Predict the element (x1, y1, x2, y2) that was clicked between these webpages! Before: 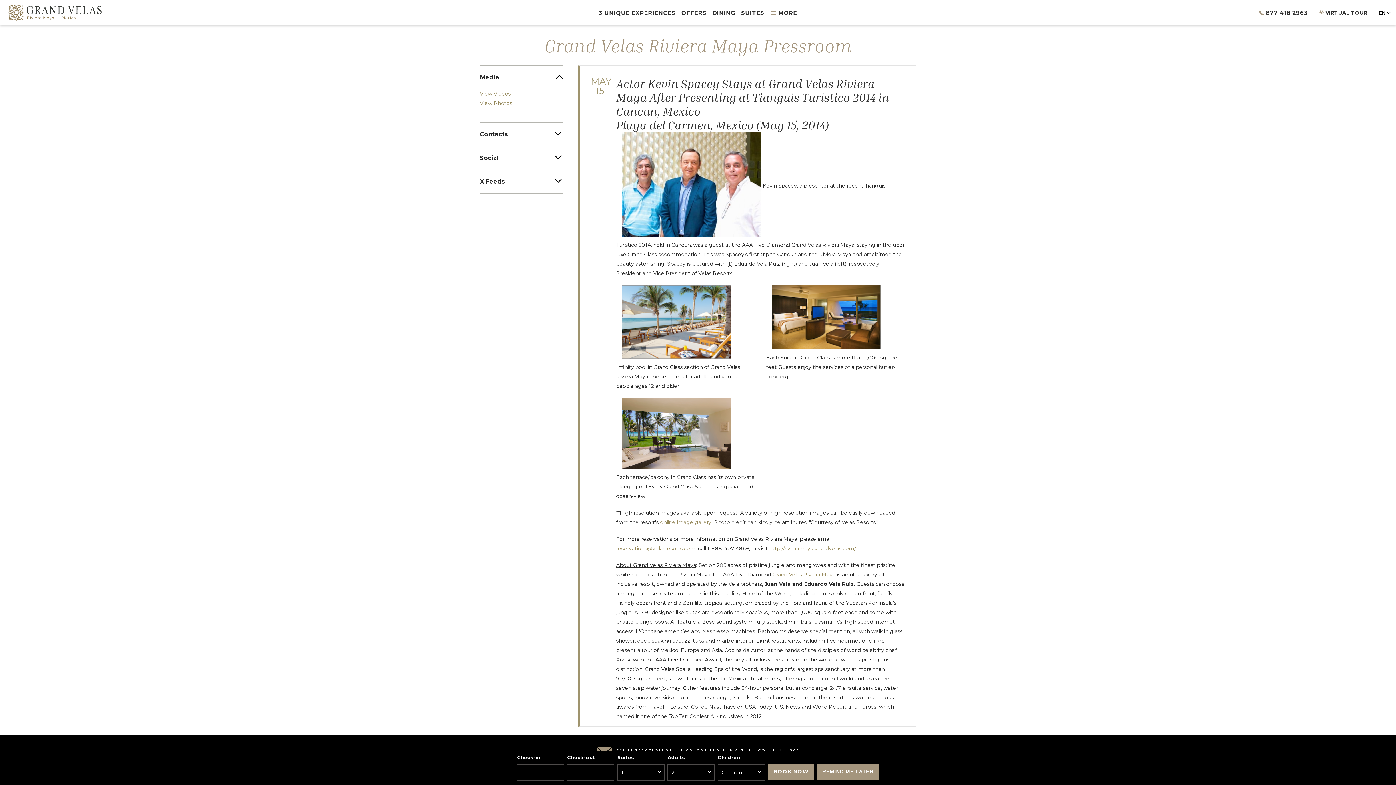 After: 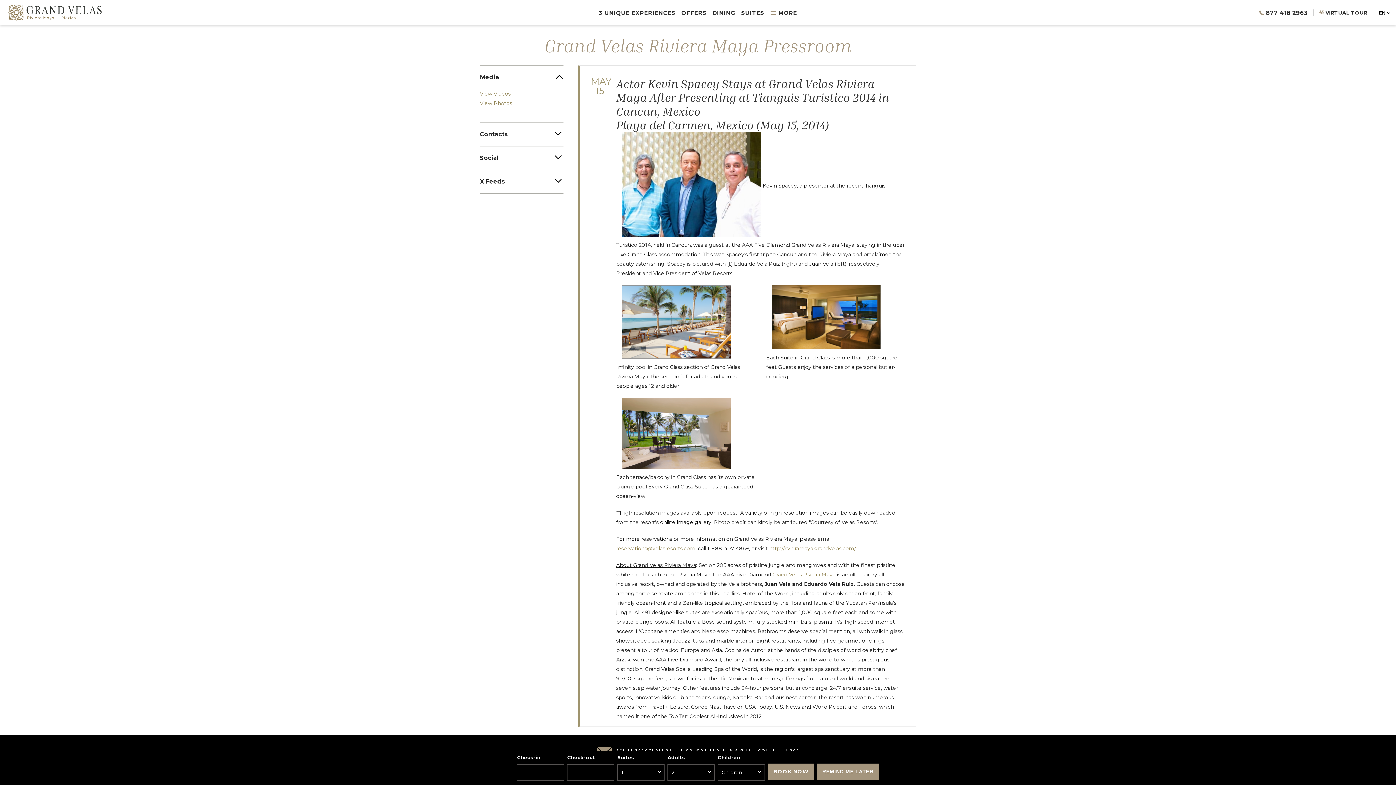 Action: label: online image gallery bbox: (660, 519, 711, 525)